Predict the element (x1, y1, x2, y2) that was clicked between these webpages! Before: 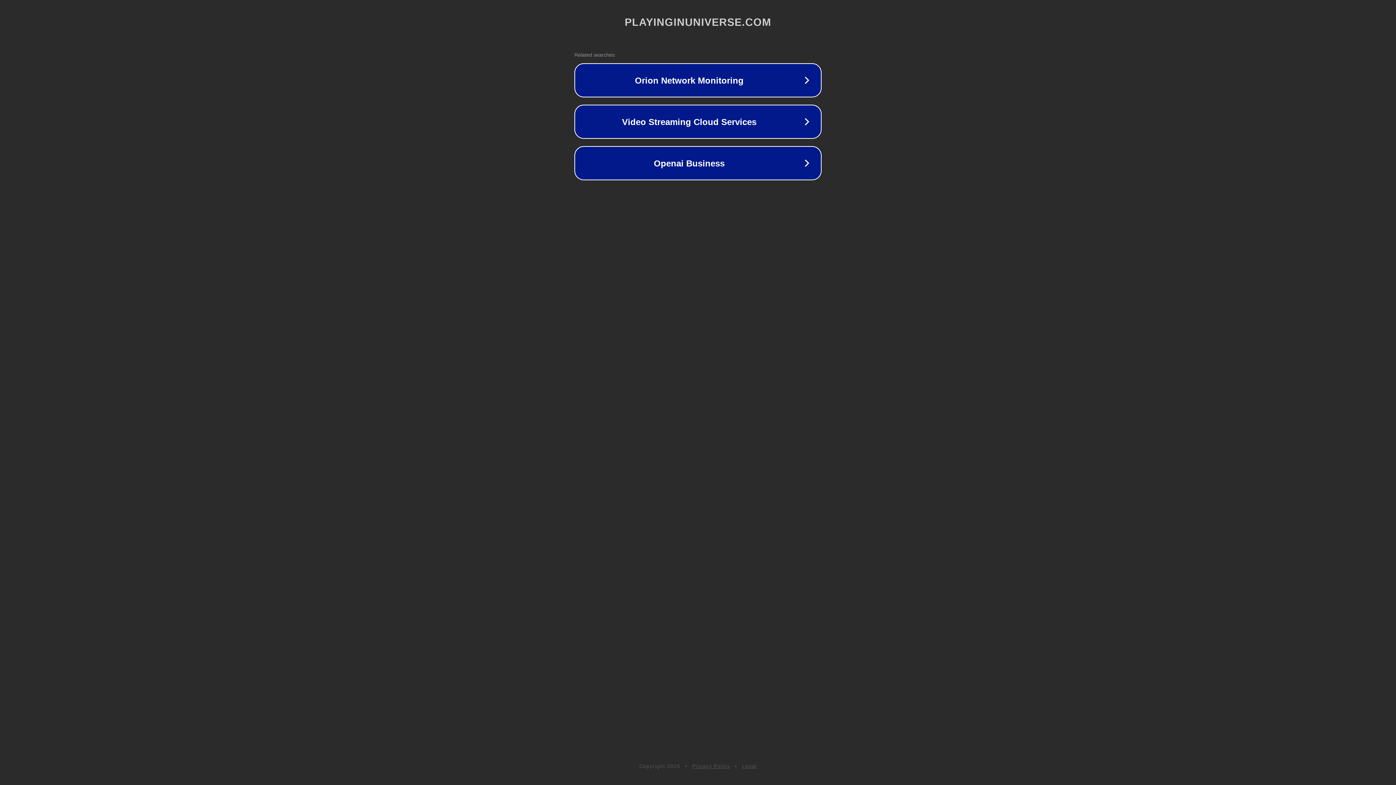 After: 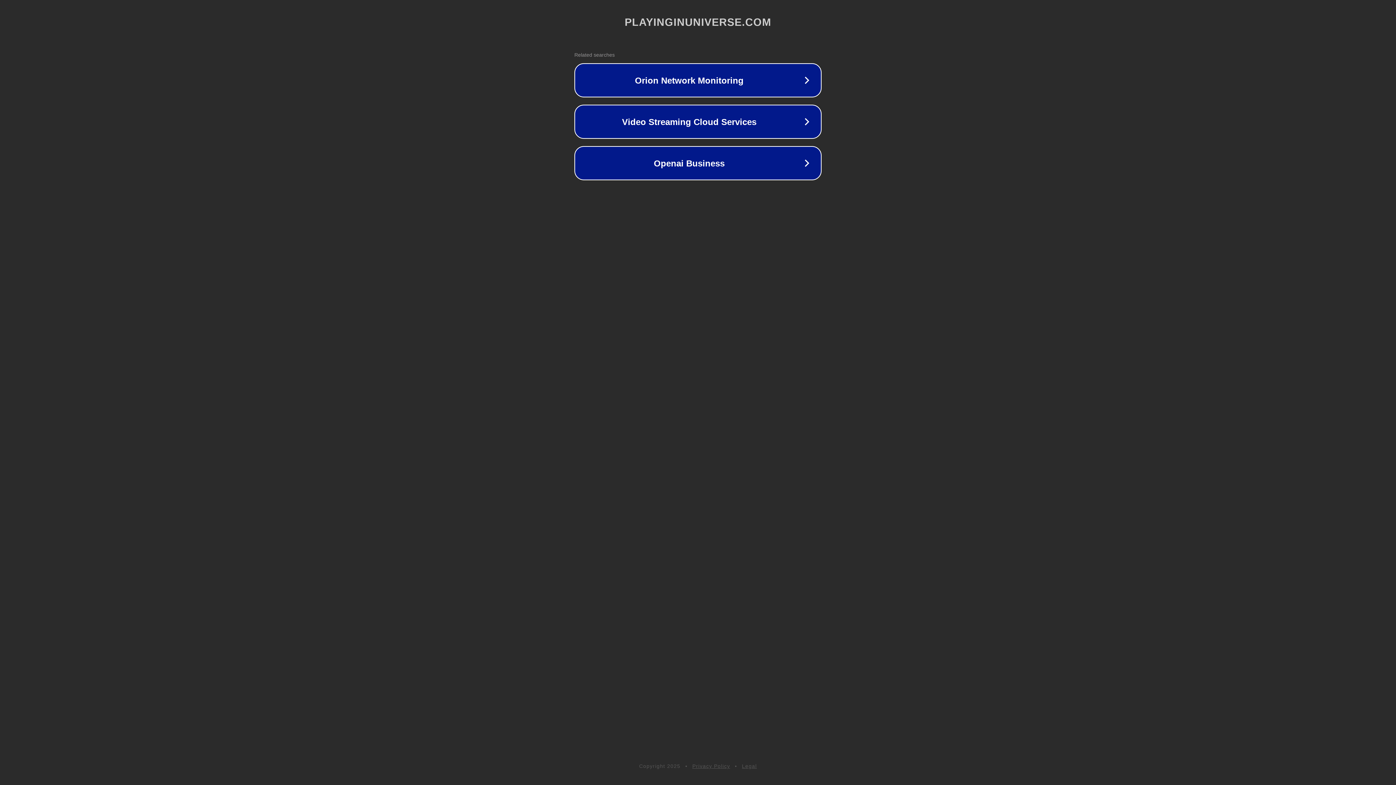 Action: bbox: (692, 763, 730, 769) label: Privacy Policy